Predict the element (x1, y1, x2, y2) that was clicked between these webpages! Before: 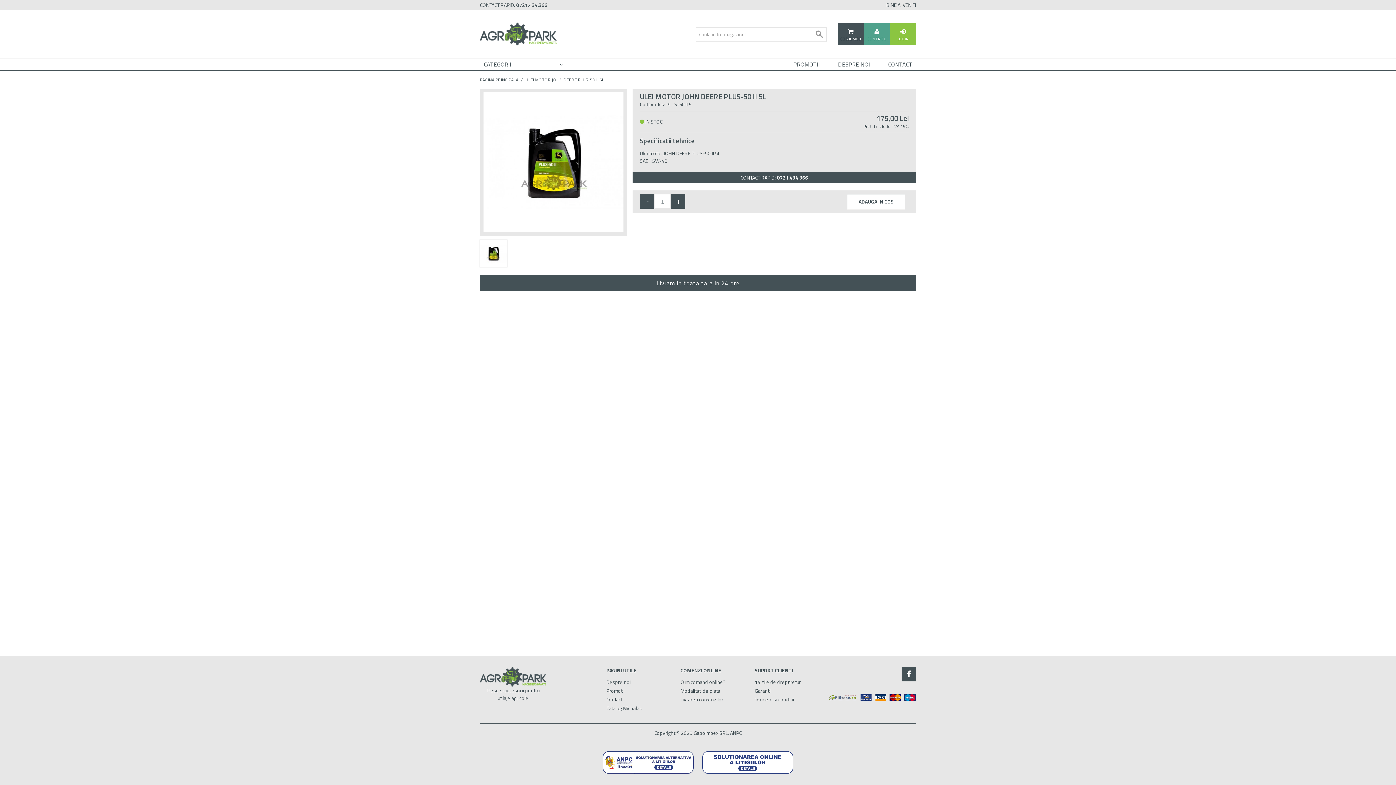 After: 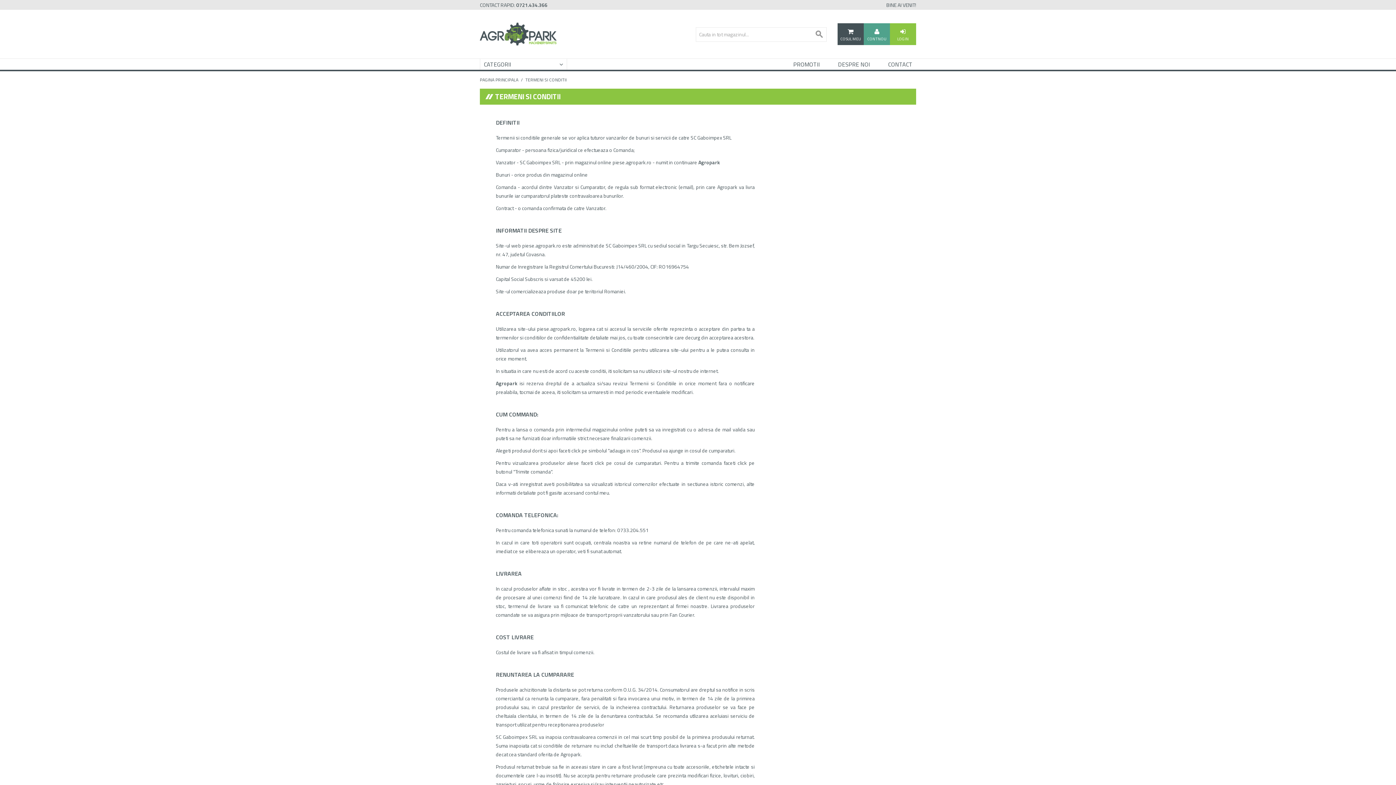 Action: label: Termeni si conditii bbox: (754, 696, 794, 703)